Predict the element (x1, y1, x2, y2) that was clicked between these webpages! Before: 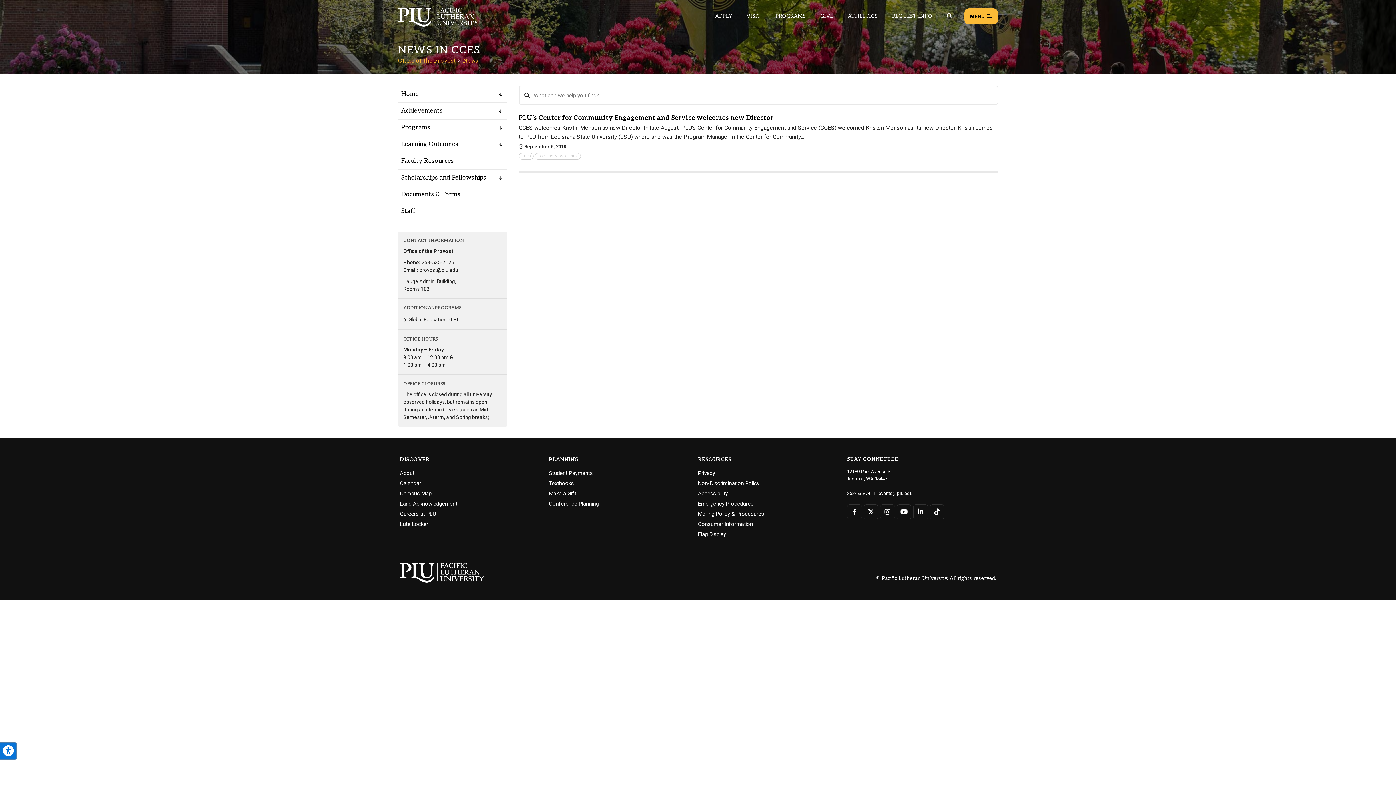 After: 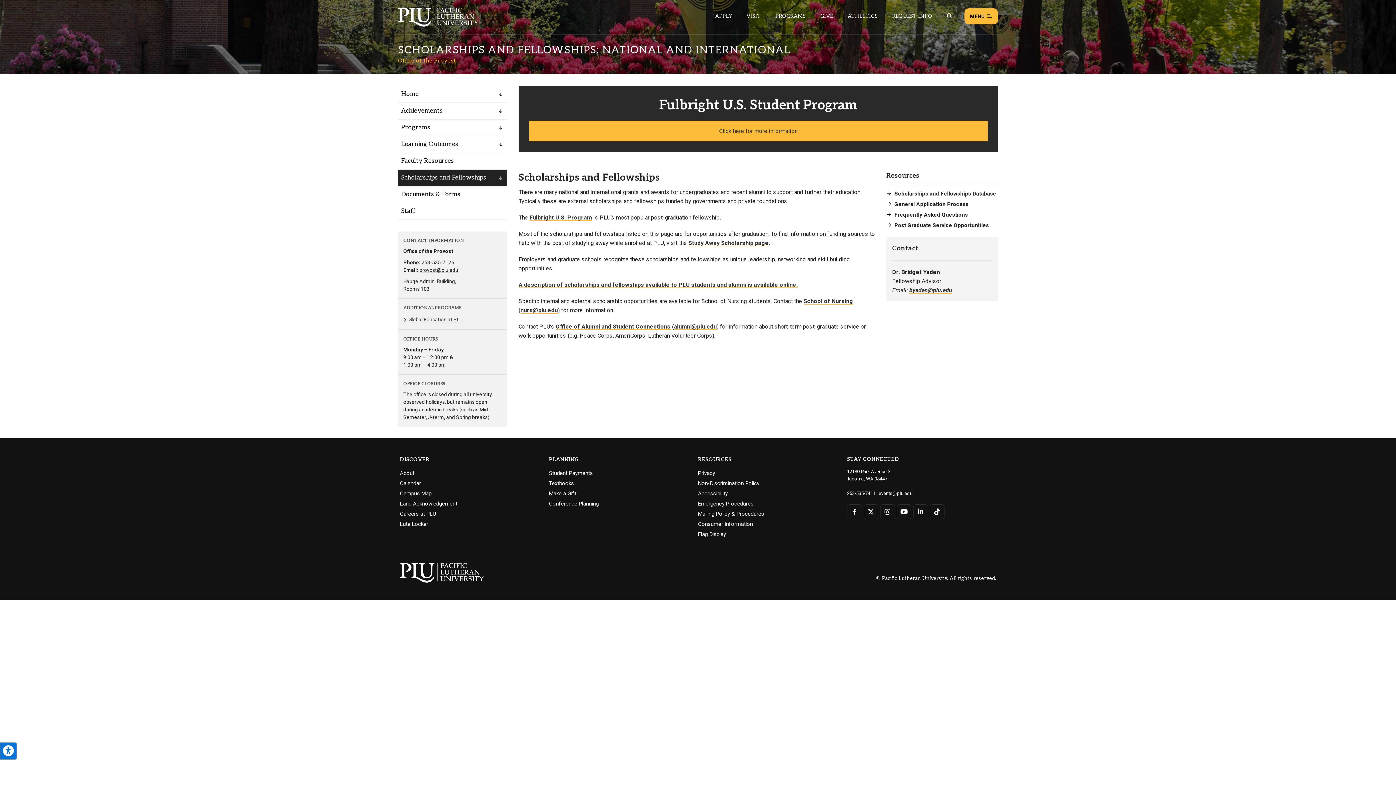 Action: label: Menu item for the "Scholarships and Fellowships" page on the Office of the Provost site. bbox: (398, 169, 507, 186)